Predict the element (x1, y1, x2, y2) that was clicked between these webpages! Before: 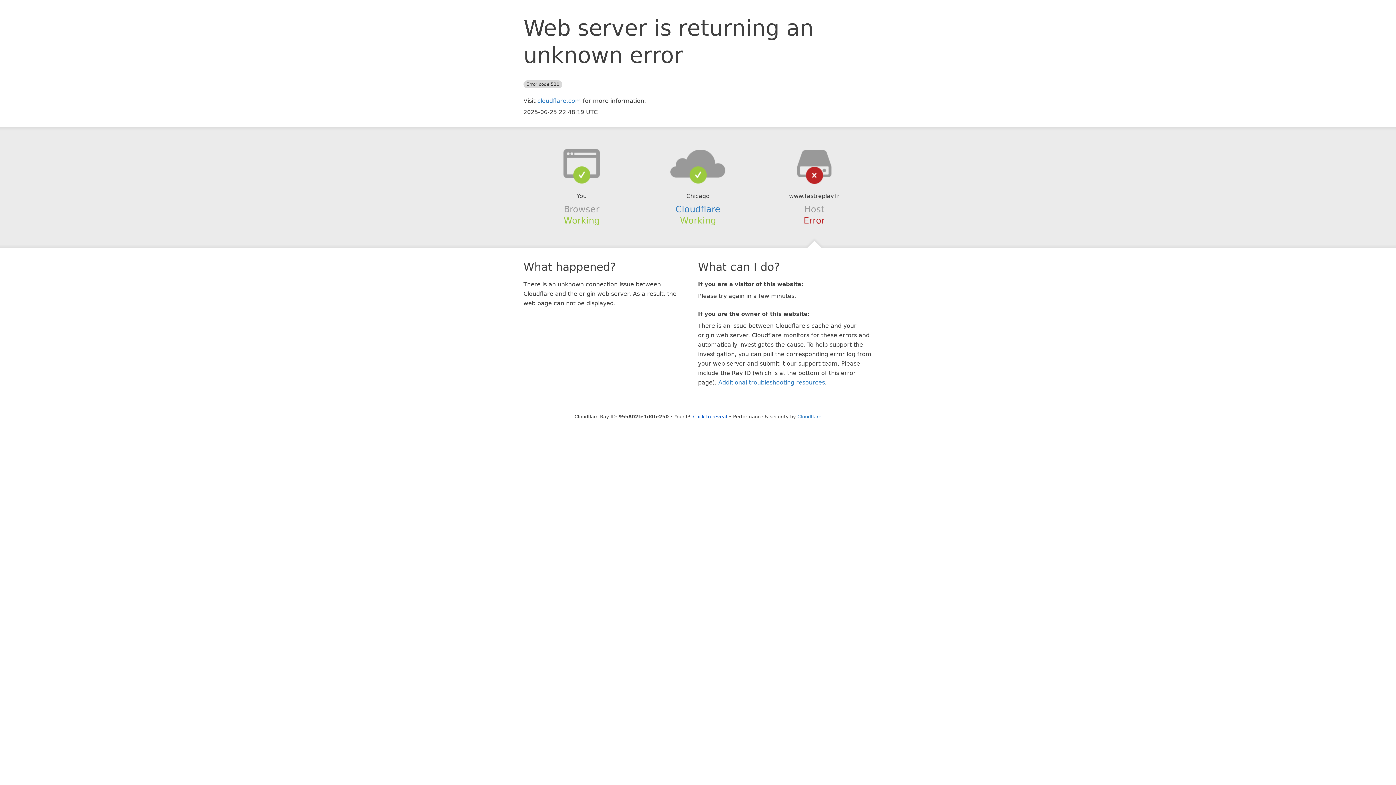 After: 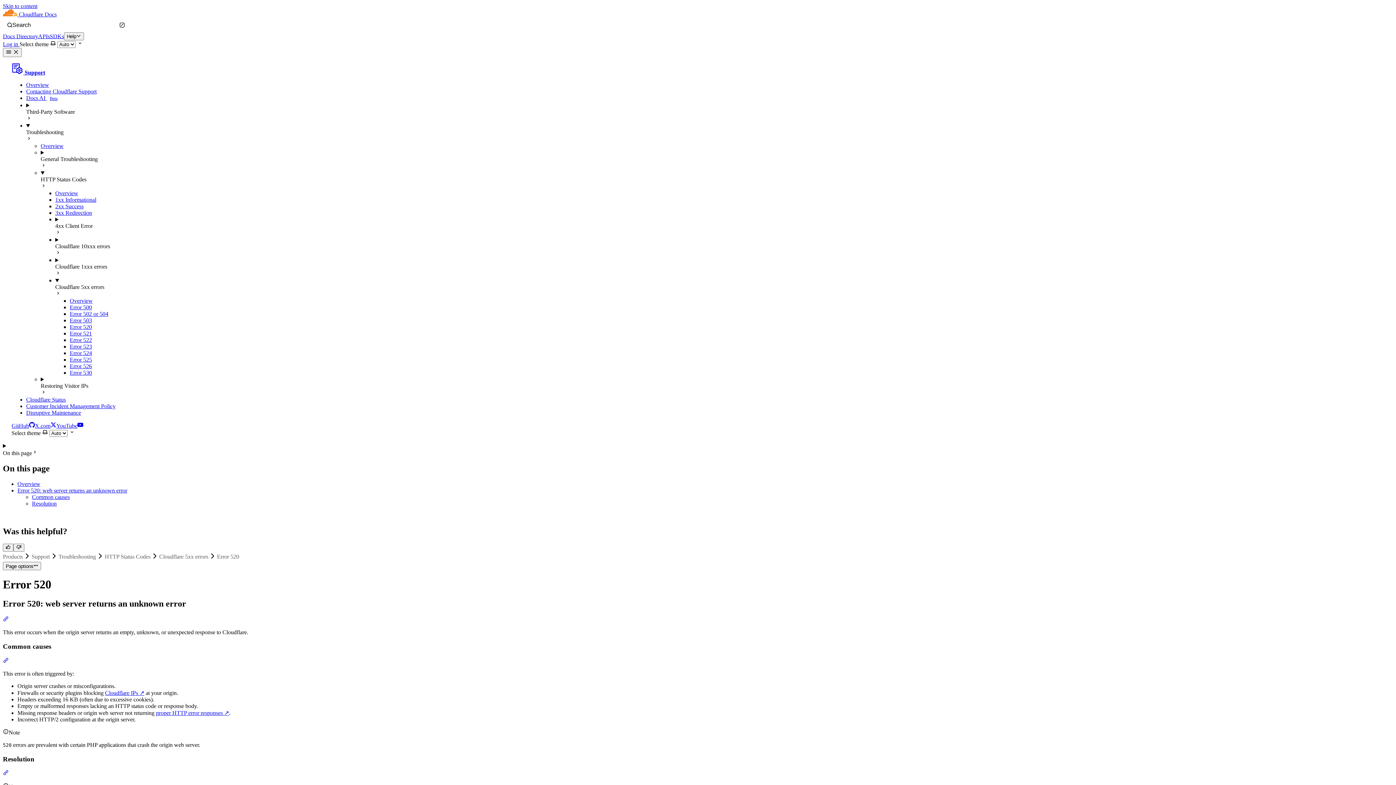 Action: bbox: (718, 379, 825, 386) label: Additional troubleshooting resources